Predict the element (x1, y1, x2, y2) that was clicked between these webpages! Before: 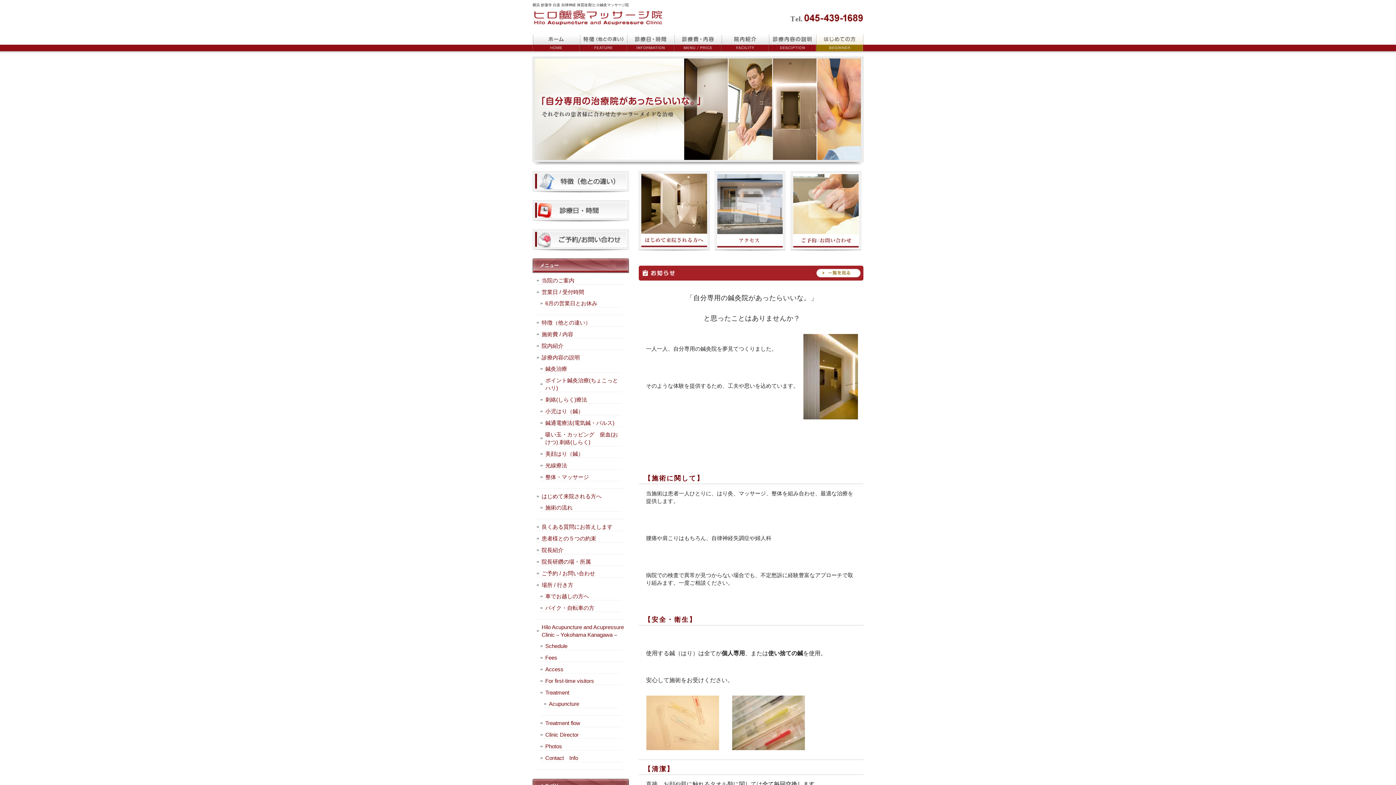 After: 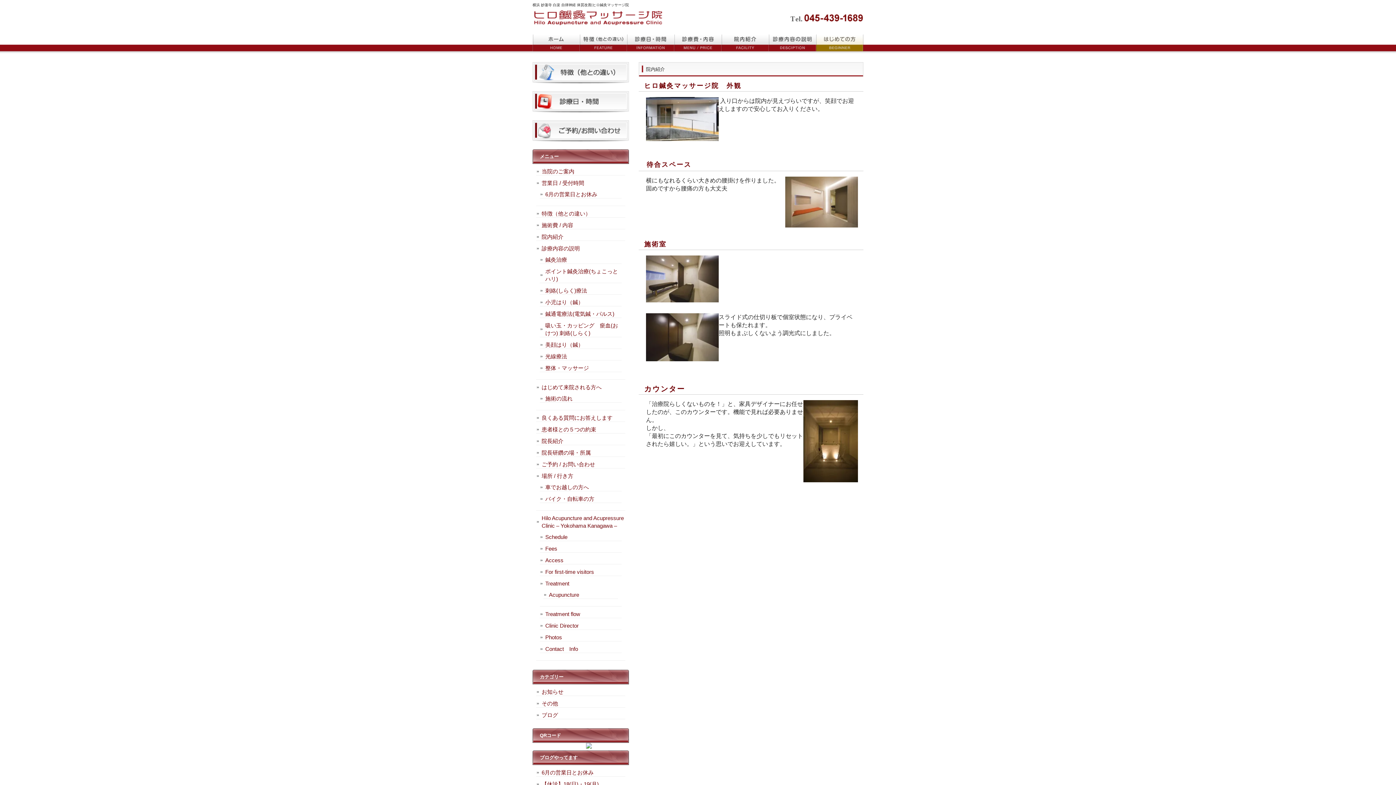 Action: label: お客様の声 bbox: (721, 34, 769, 51)